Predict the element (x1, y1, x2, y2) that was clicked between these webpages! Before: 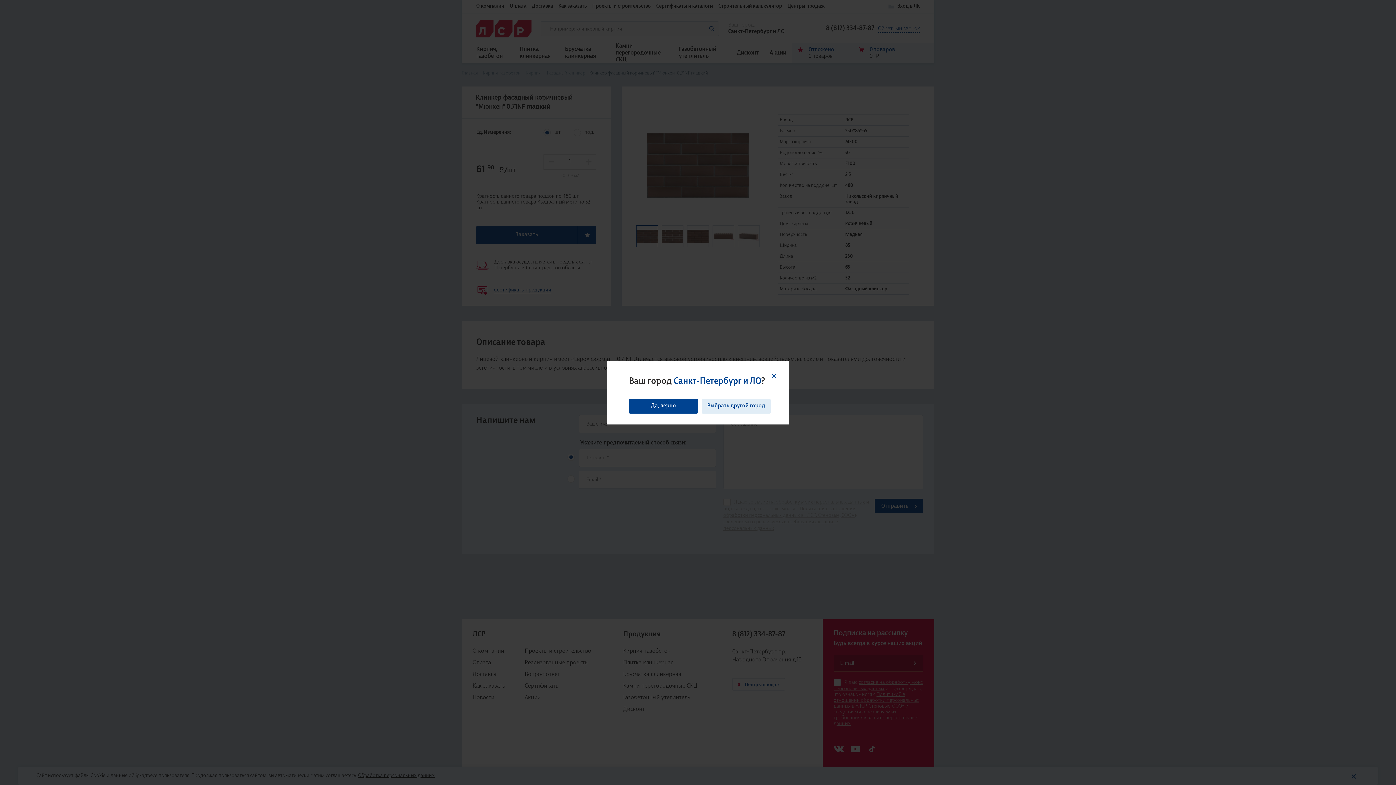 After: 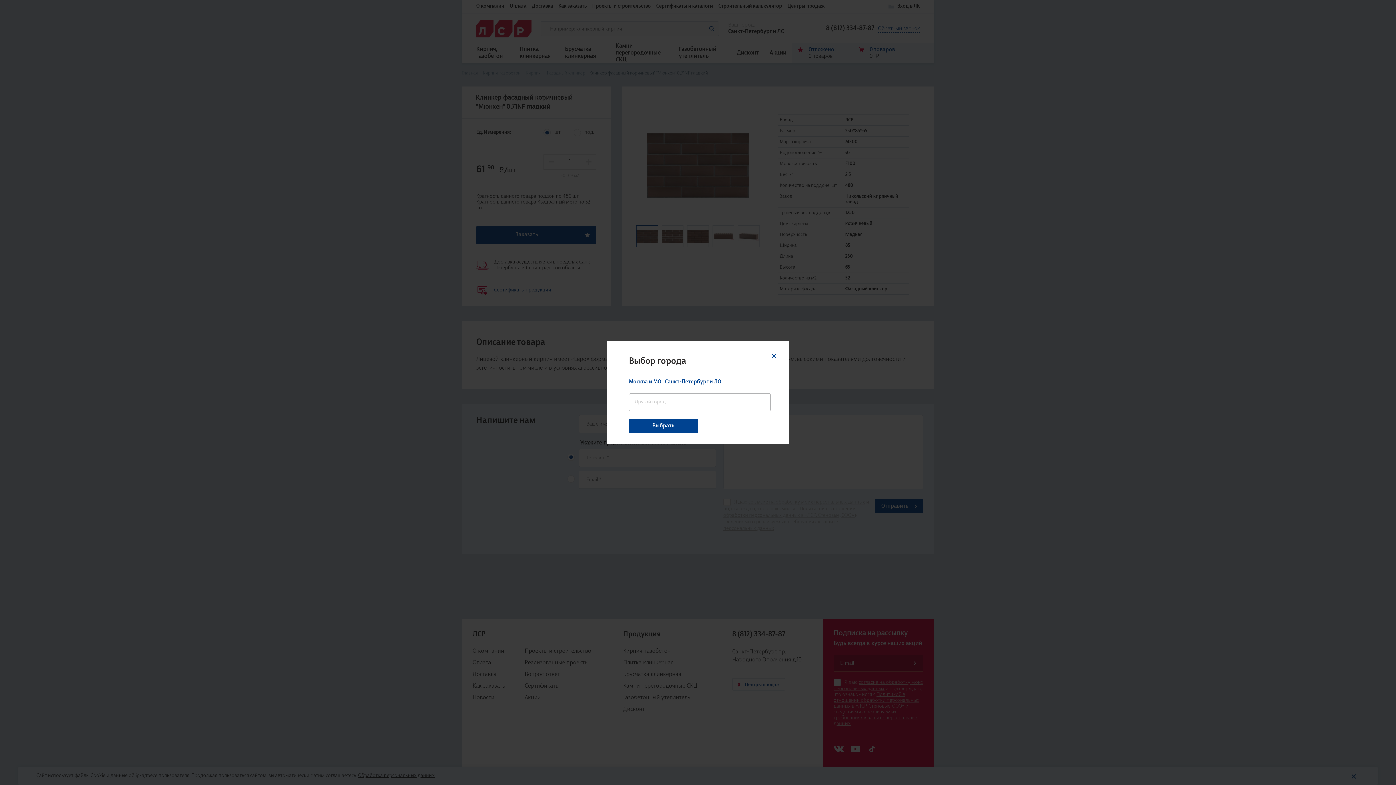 Action: bbox: (701, 399, 770, 413)